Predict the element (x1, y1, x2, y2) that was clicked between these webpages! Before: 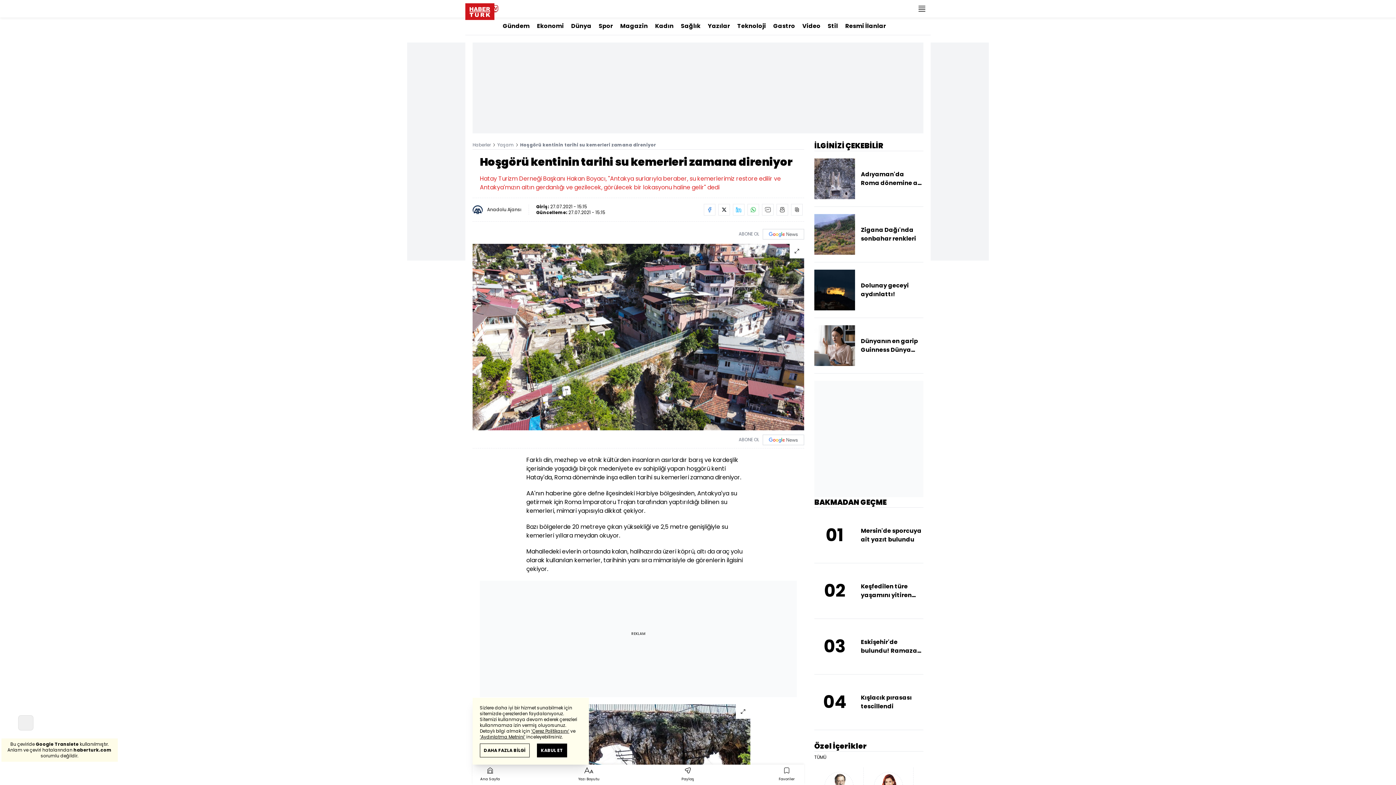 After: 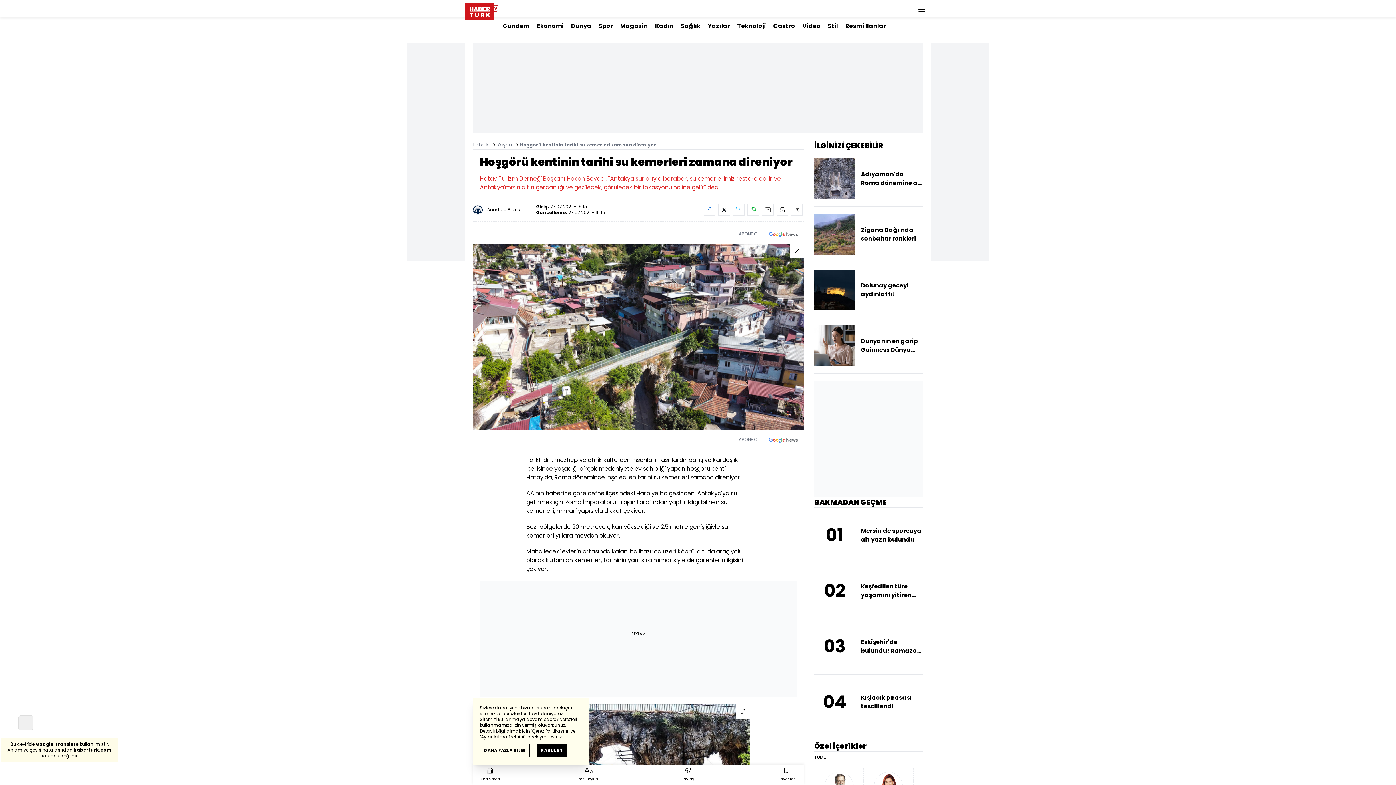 Action: bbox: (733, 204, 744, 215)